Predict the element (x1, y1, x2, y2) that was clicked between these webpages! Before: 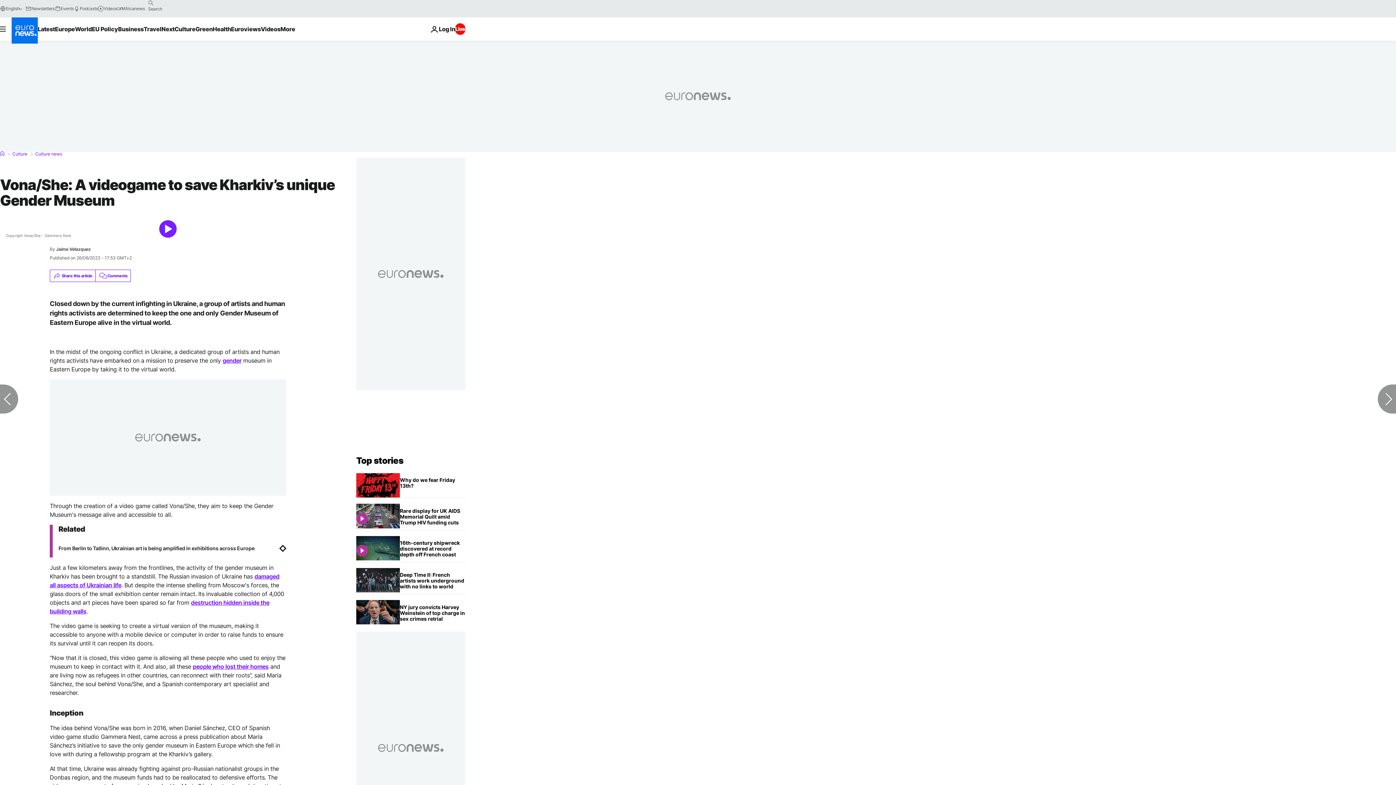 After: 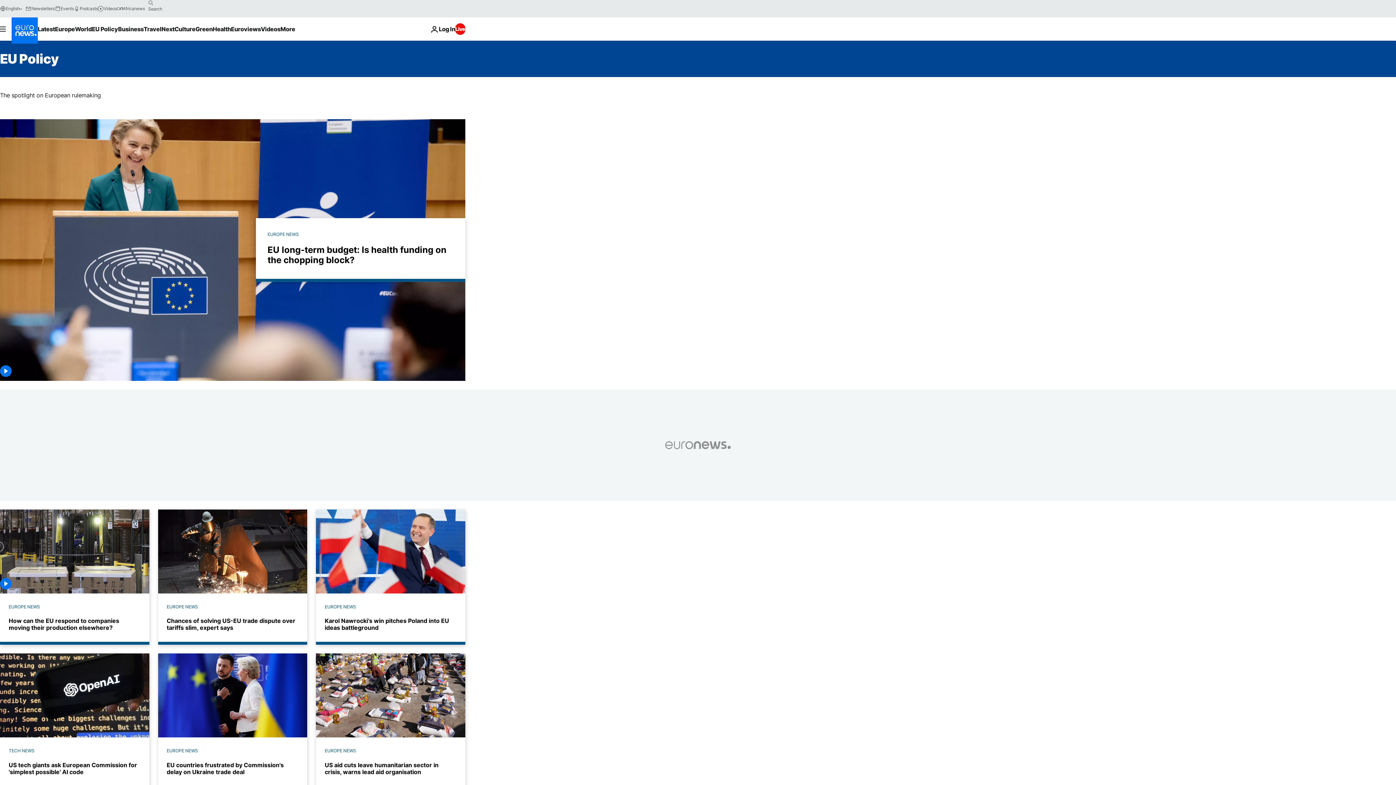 Action: bbox: (91, 17, 118, 40) label: Read more about EU Policy